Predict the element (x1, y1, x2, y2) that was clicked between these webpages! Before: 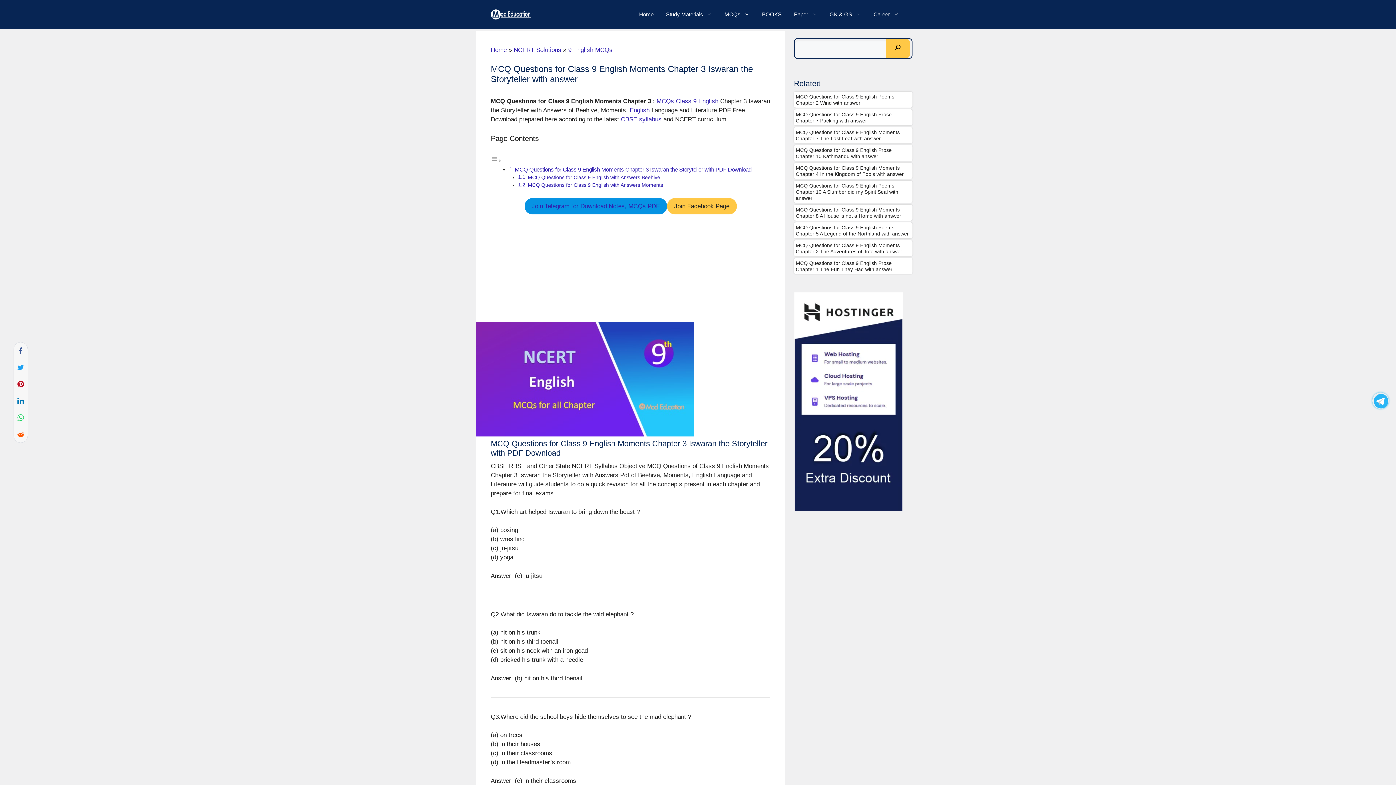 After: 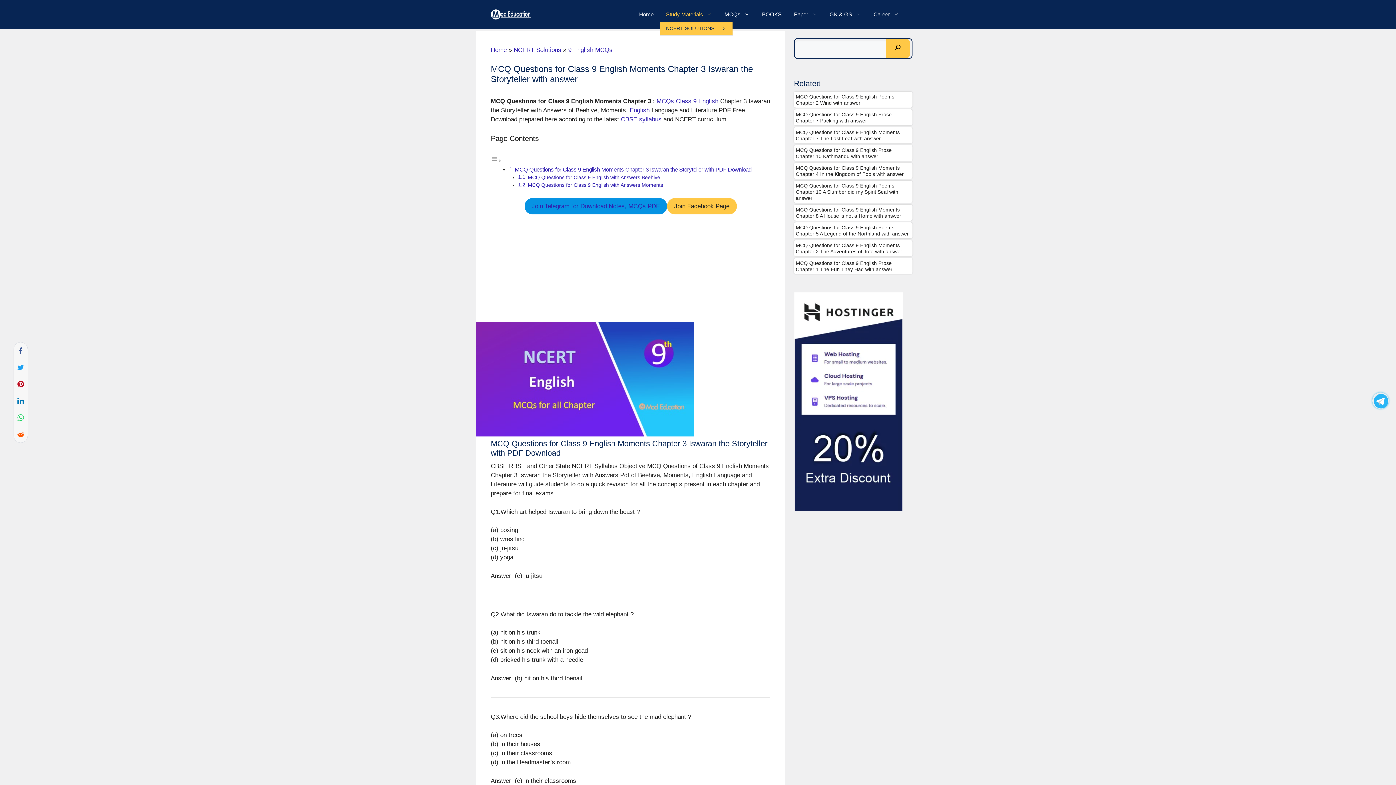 Action: bbox: (660, 7, 718, 21) label: Study Materials